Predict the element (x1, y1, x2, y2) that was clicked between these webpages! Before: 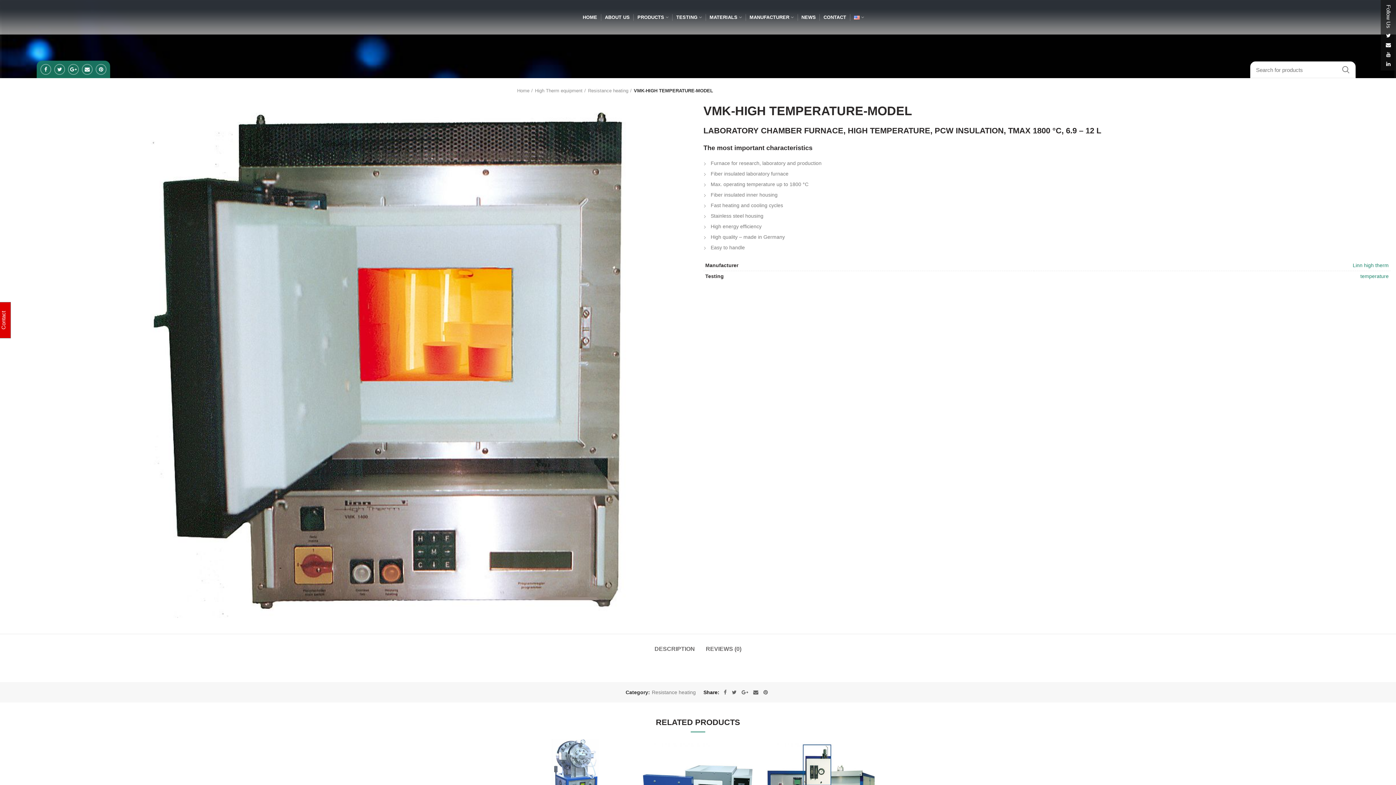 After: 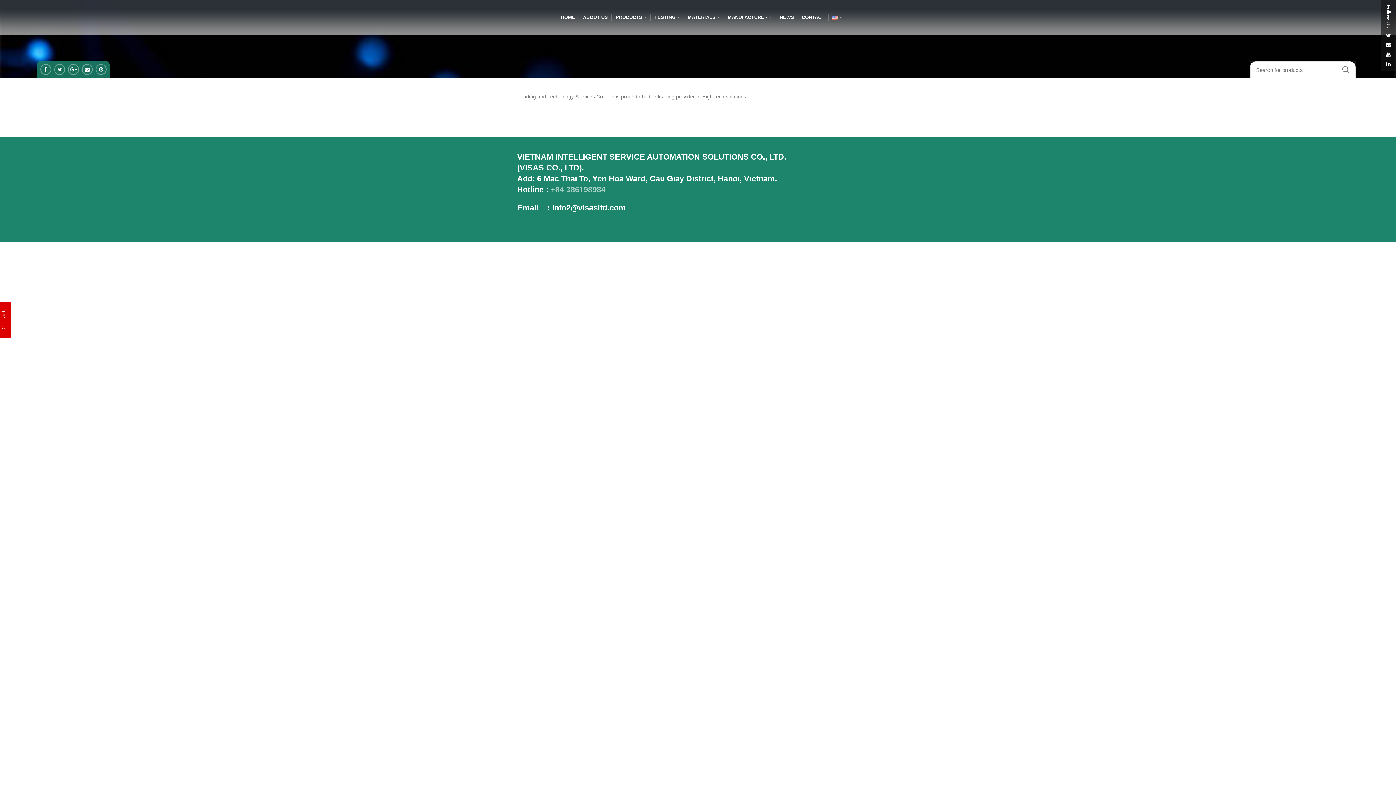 Action: label: ABOUT US bbox: (601, 10, 633, 24)